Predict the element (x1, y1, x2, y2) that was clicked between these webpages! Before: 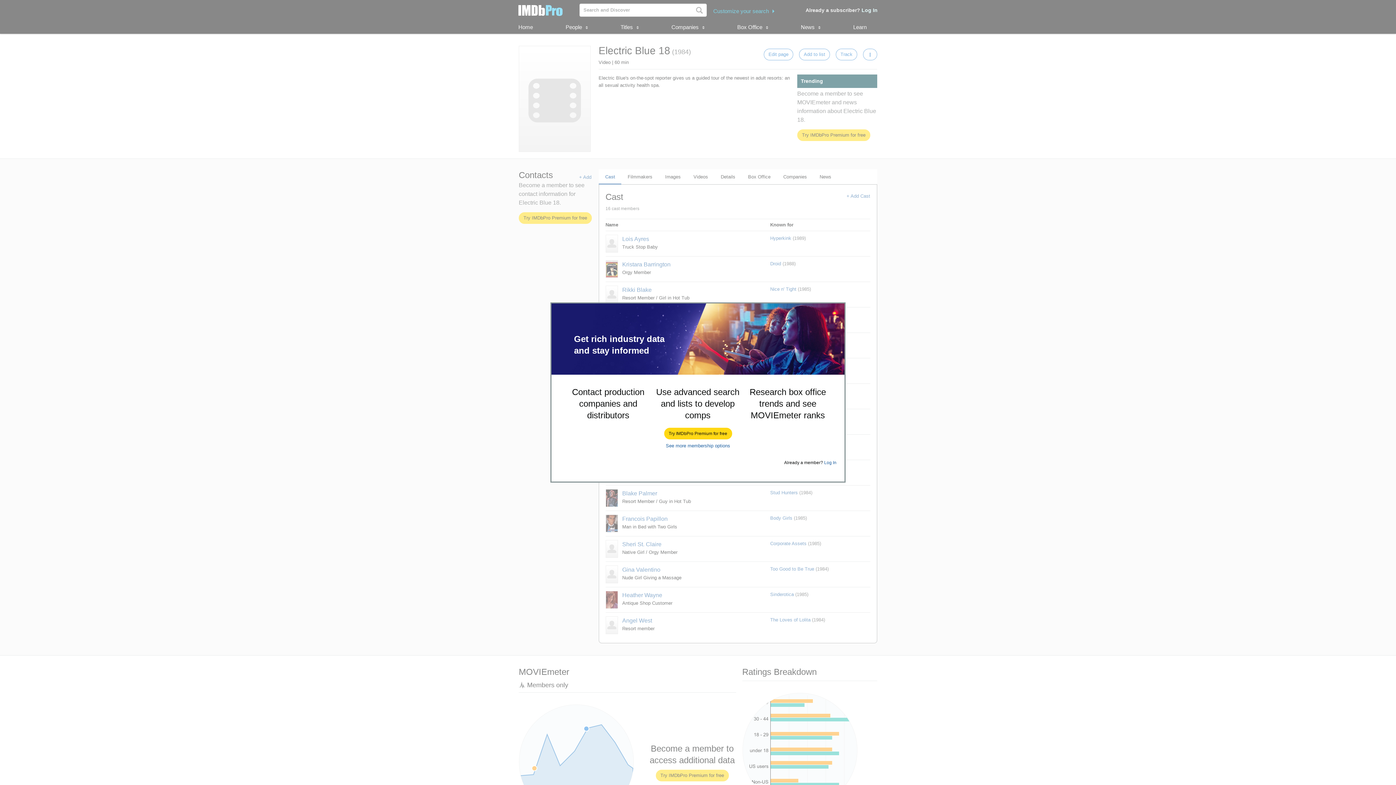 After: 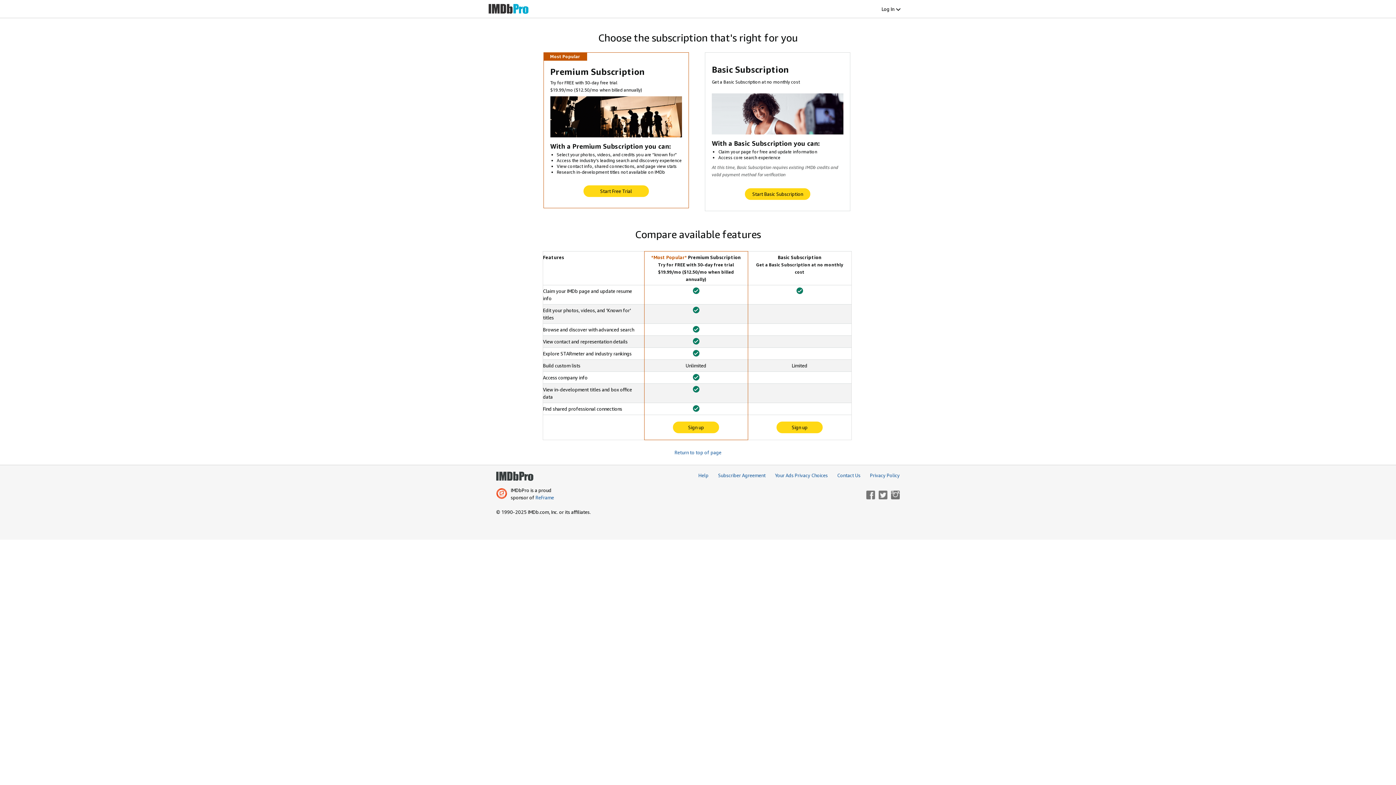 Action: bbox: (666, 443, 730, 448) label: See more membership options